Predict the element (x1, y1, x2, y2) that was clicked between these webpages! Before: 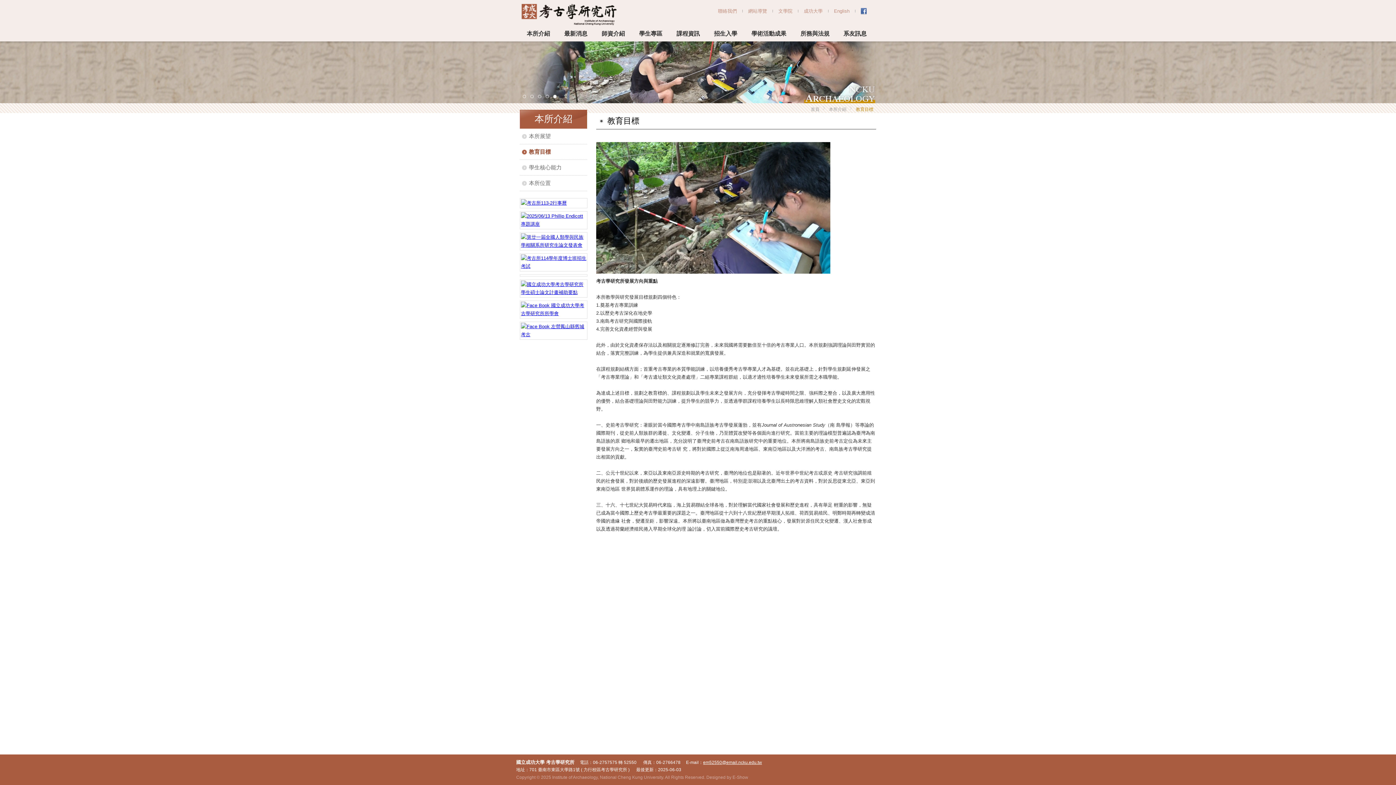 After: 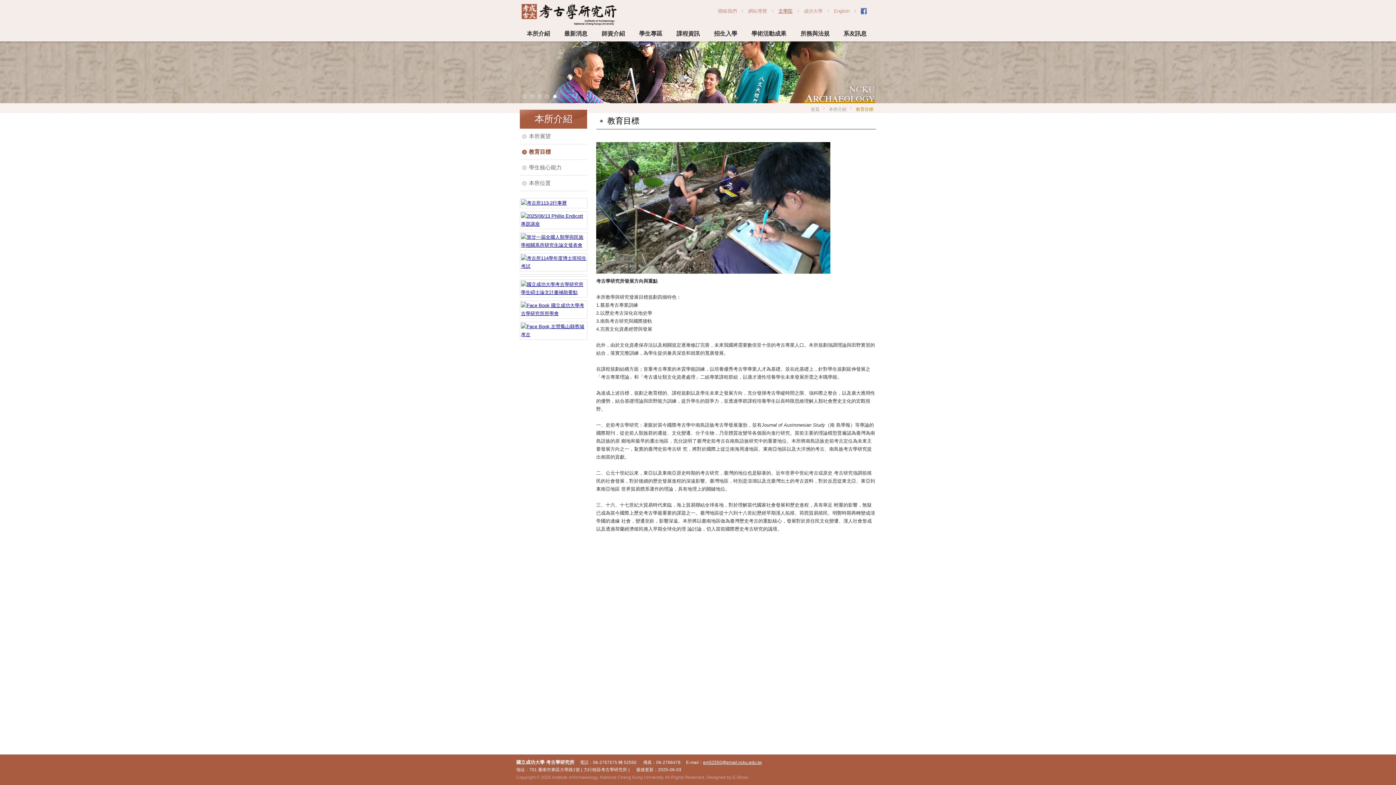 Action: bbox: (778, 8, 792, 13) label: 文學院